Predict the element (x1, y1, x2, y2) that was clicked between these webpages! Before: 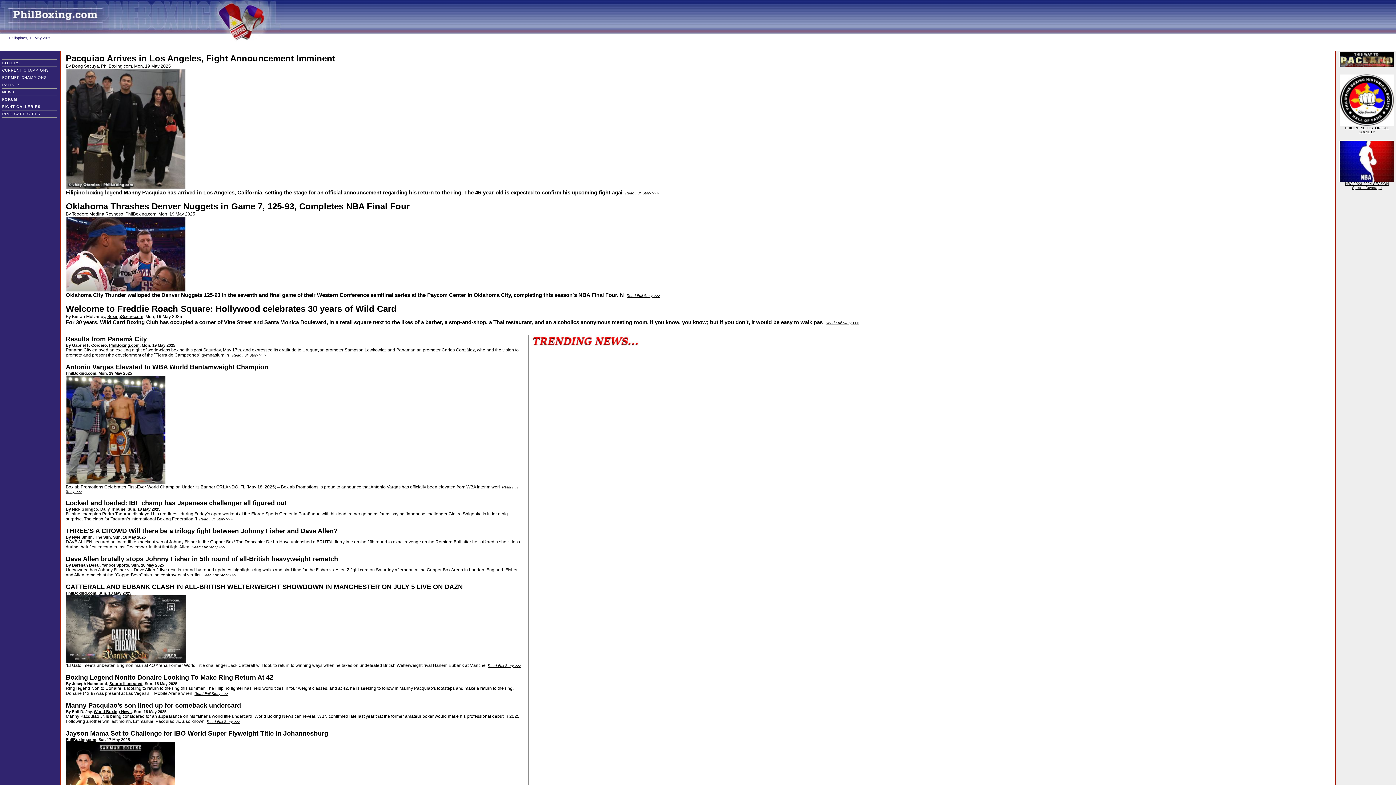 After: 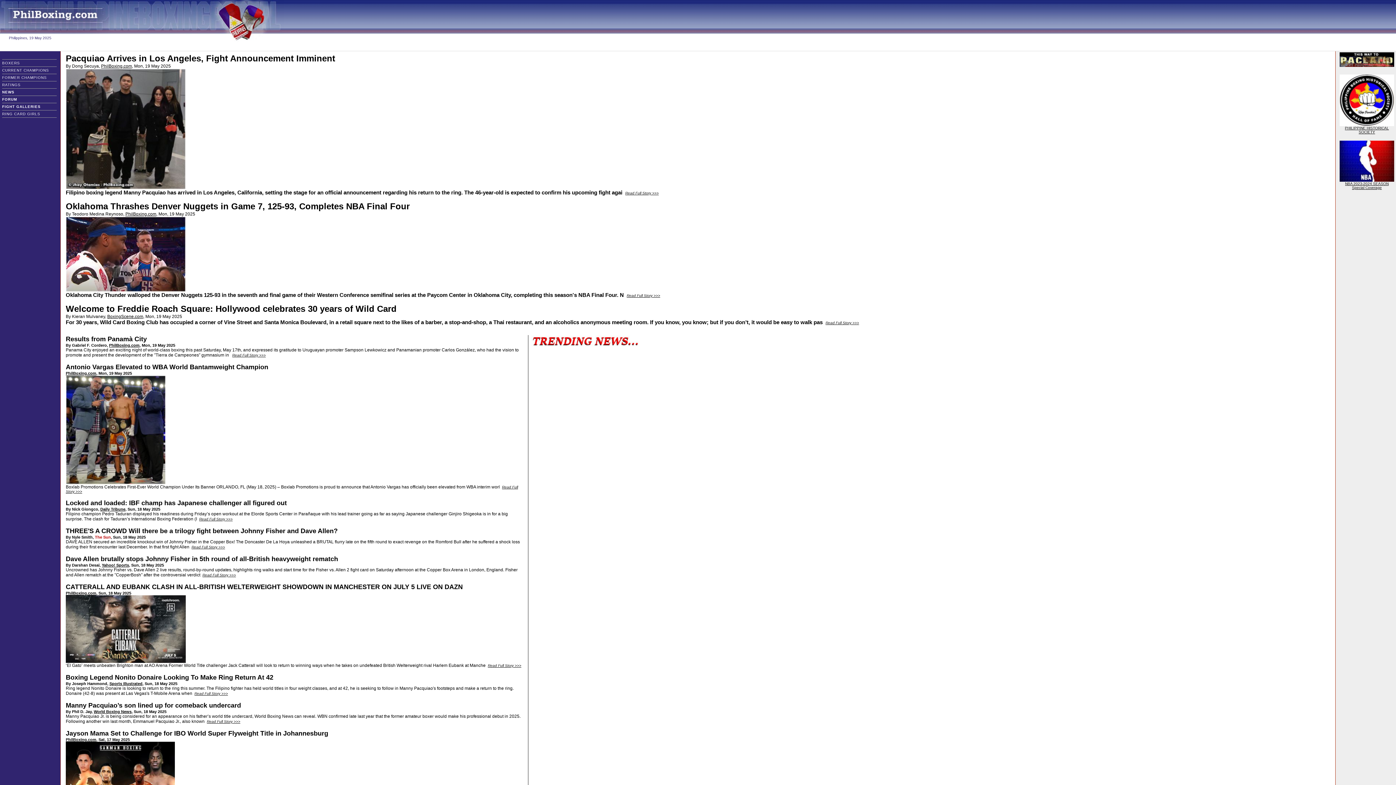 Action: bbox: (94, 535, 110, 539) label: The Sun